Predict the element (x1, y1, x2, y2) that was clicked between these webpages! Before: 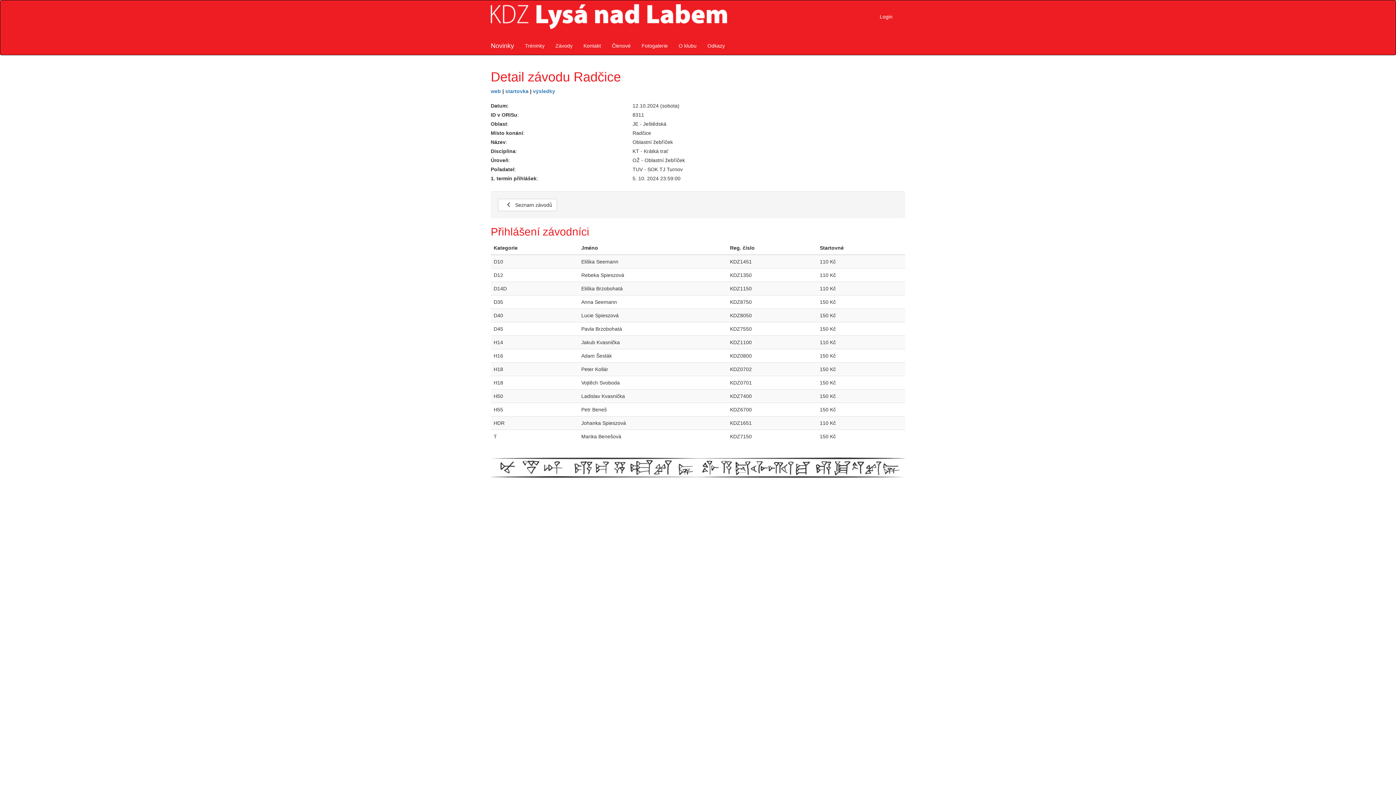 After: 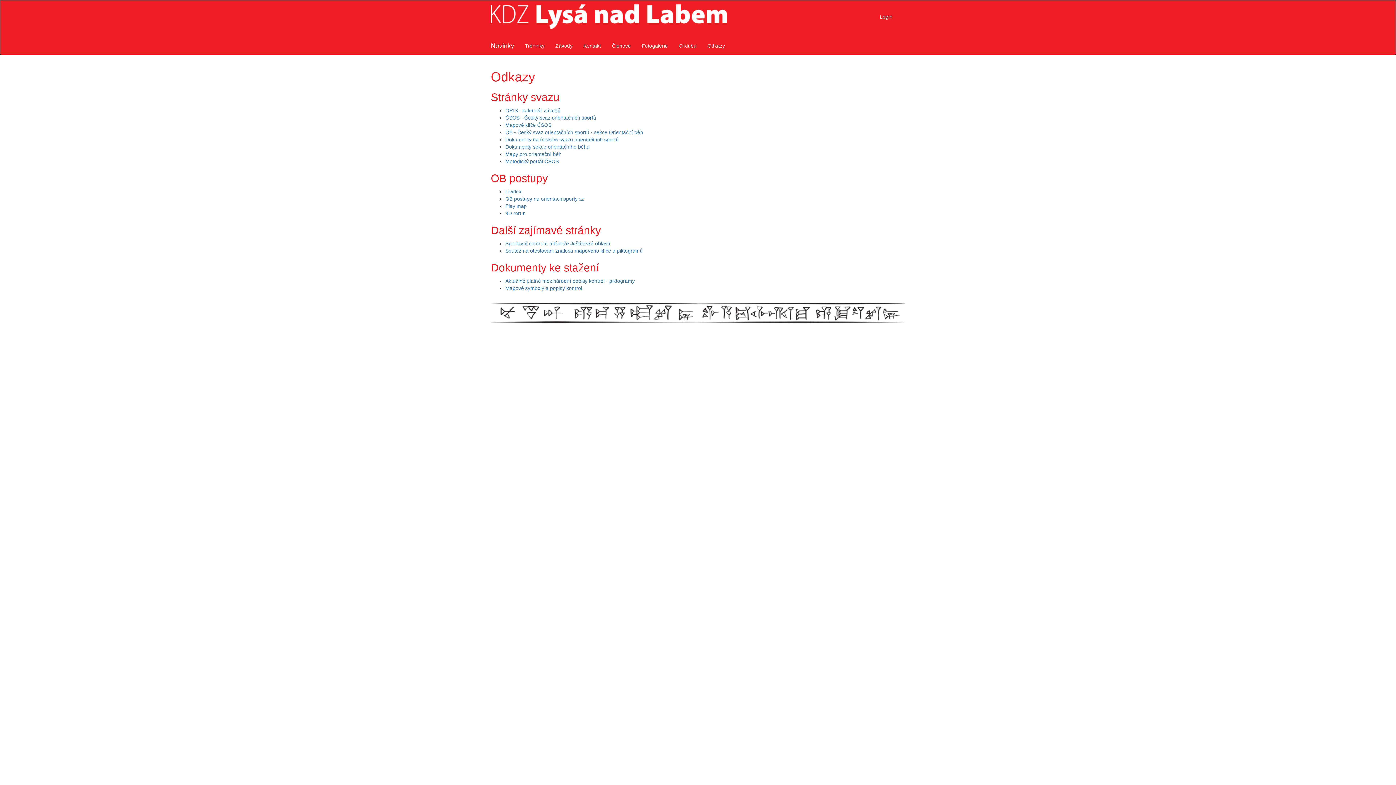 Action: bbox: (702, 36, 730, 54) label: Odkazy